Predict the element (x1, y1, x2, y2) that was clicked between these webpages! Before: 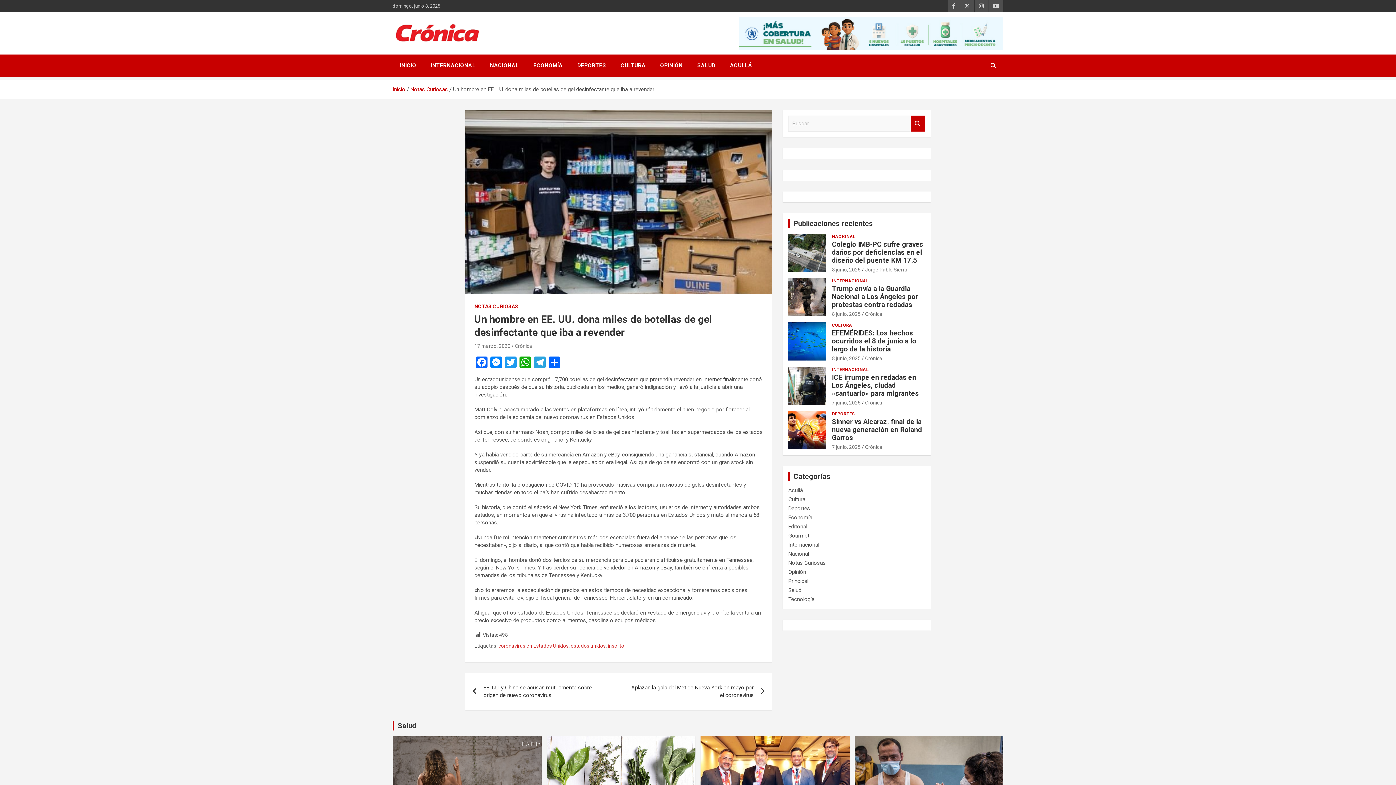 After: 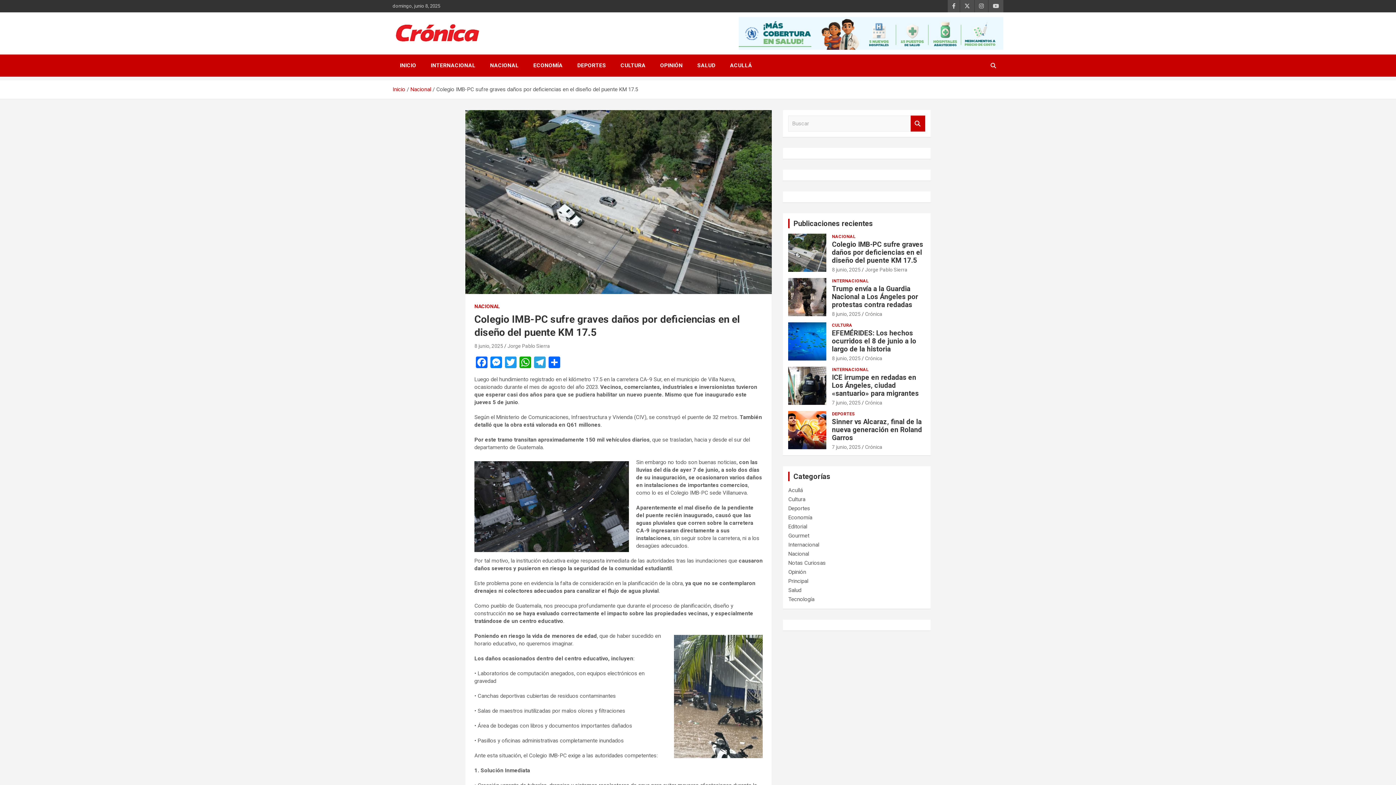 Action: label: 8 junio, 2025 bbox: (832, 266, 860, 272)